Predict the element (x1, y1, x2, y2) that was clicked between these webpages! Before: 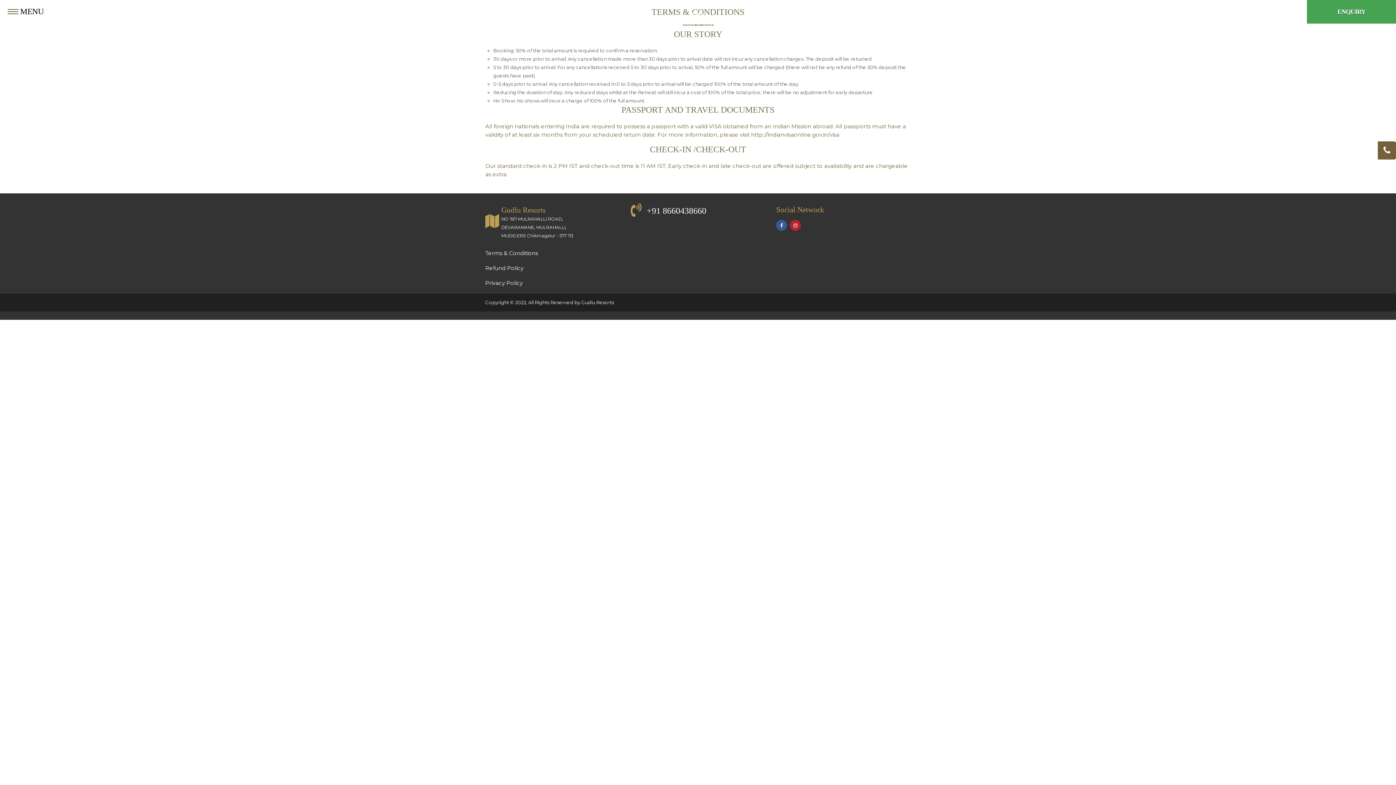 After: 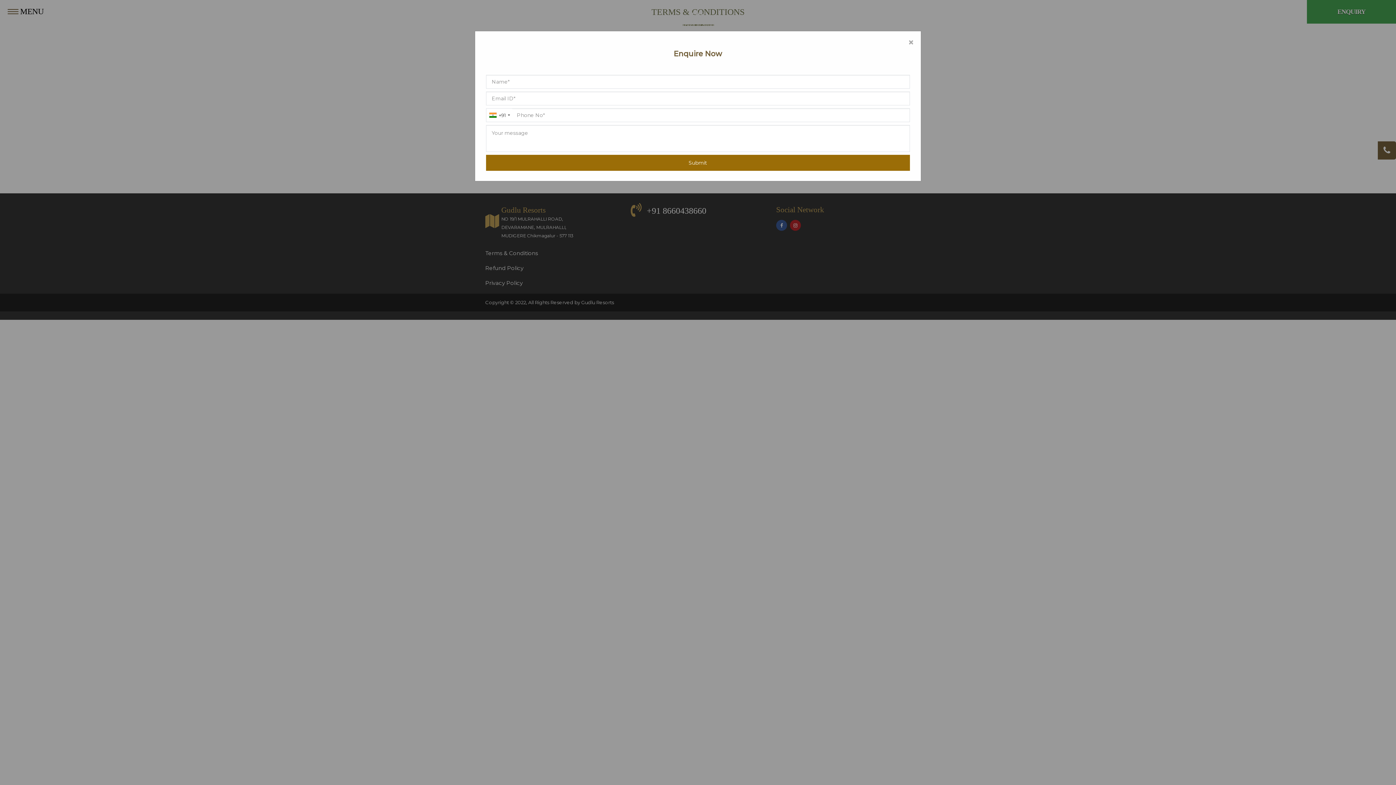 Action: bbox: (1307, 0, 1396, 23) label: ENQUIRY